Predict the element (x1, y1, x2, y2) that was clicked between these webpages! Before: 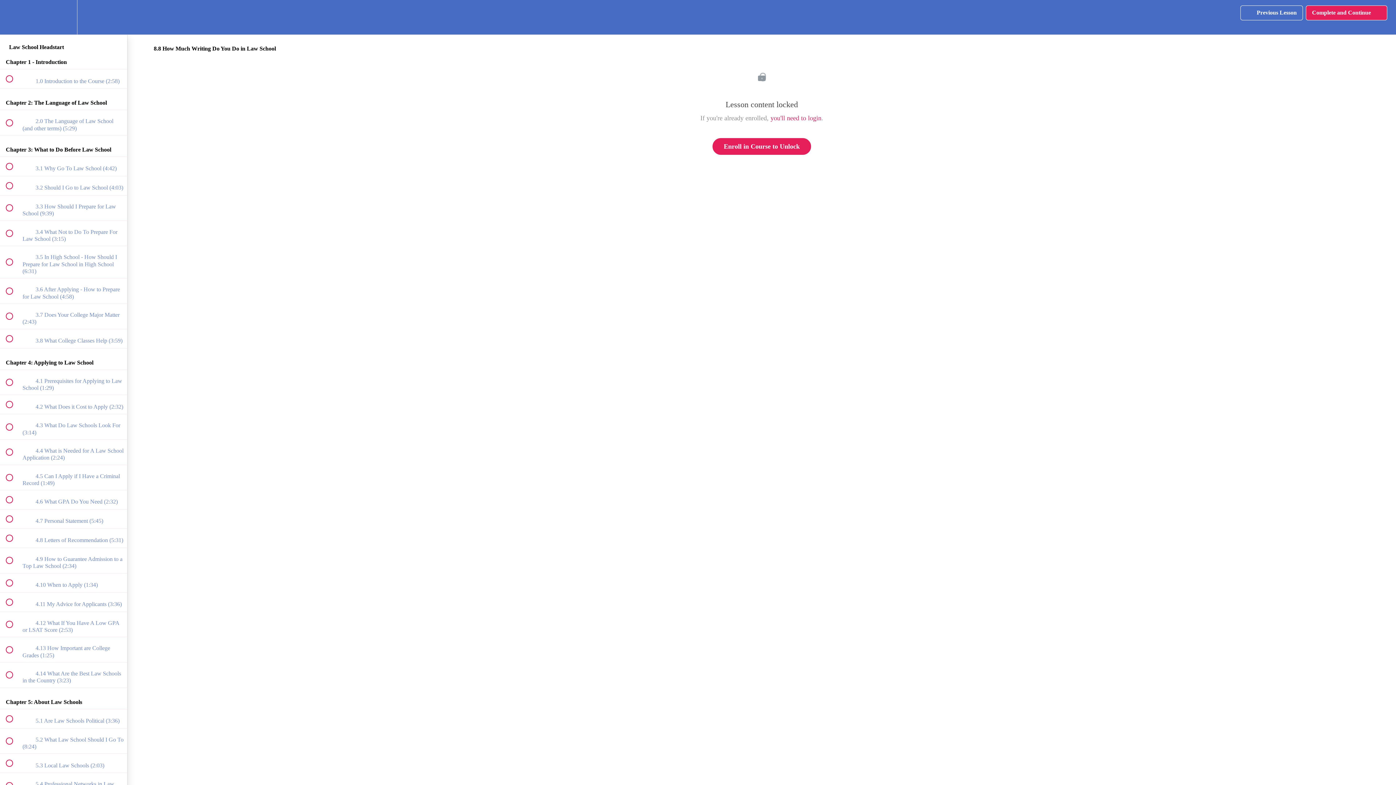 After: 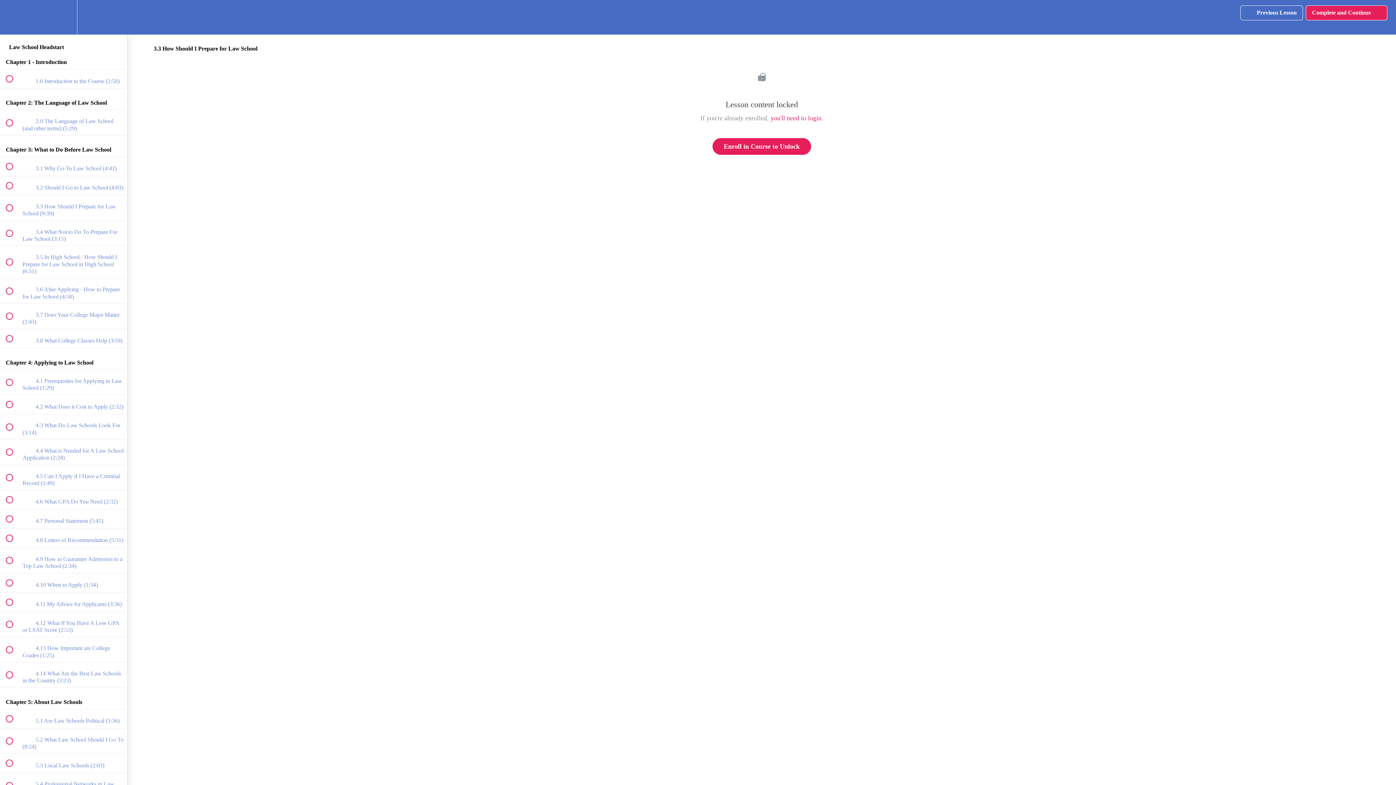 Action: label:  
 3.3 How Should I Prepare for Law School (9:39) bbox: (0, 195, 127, 220)